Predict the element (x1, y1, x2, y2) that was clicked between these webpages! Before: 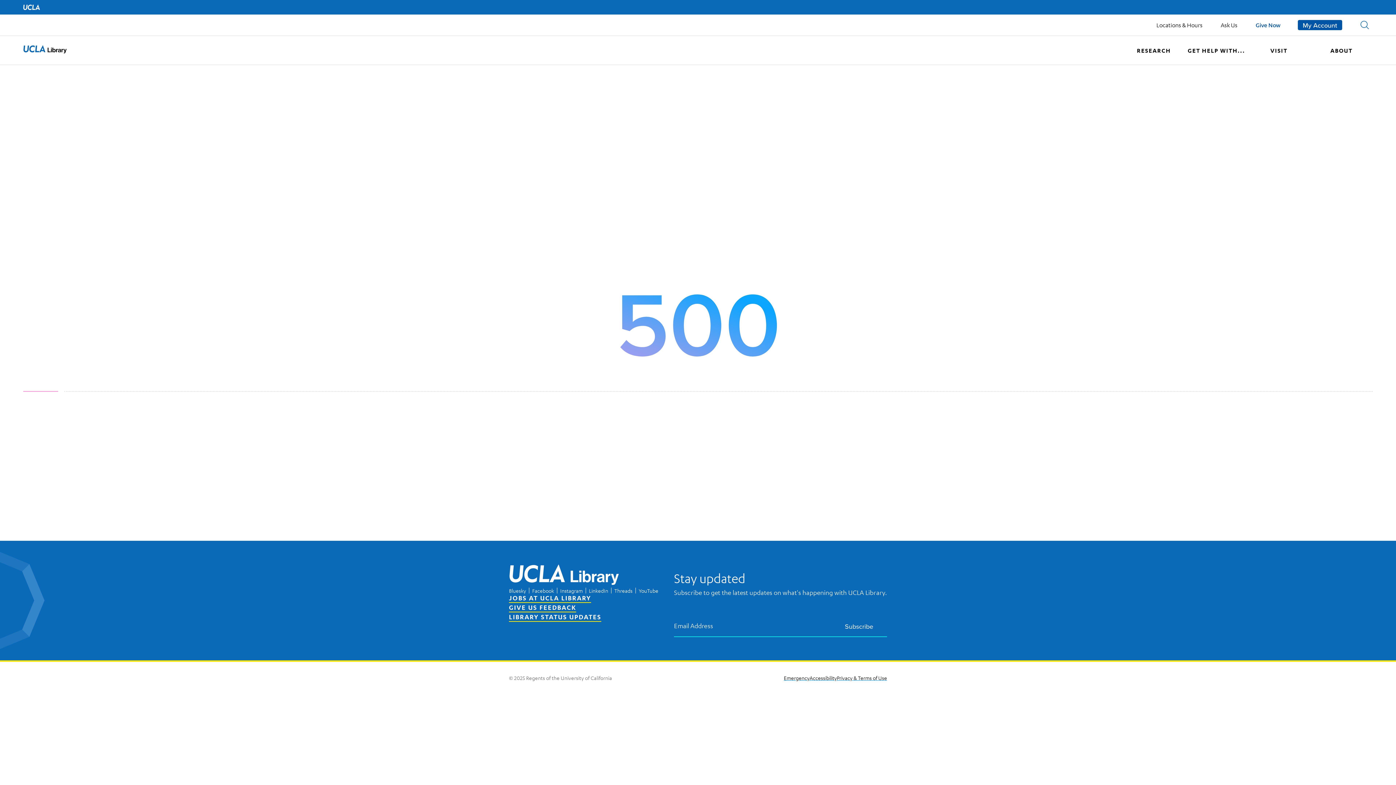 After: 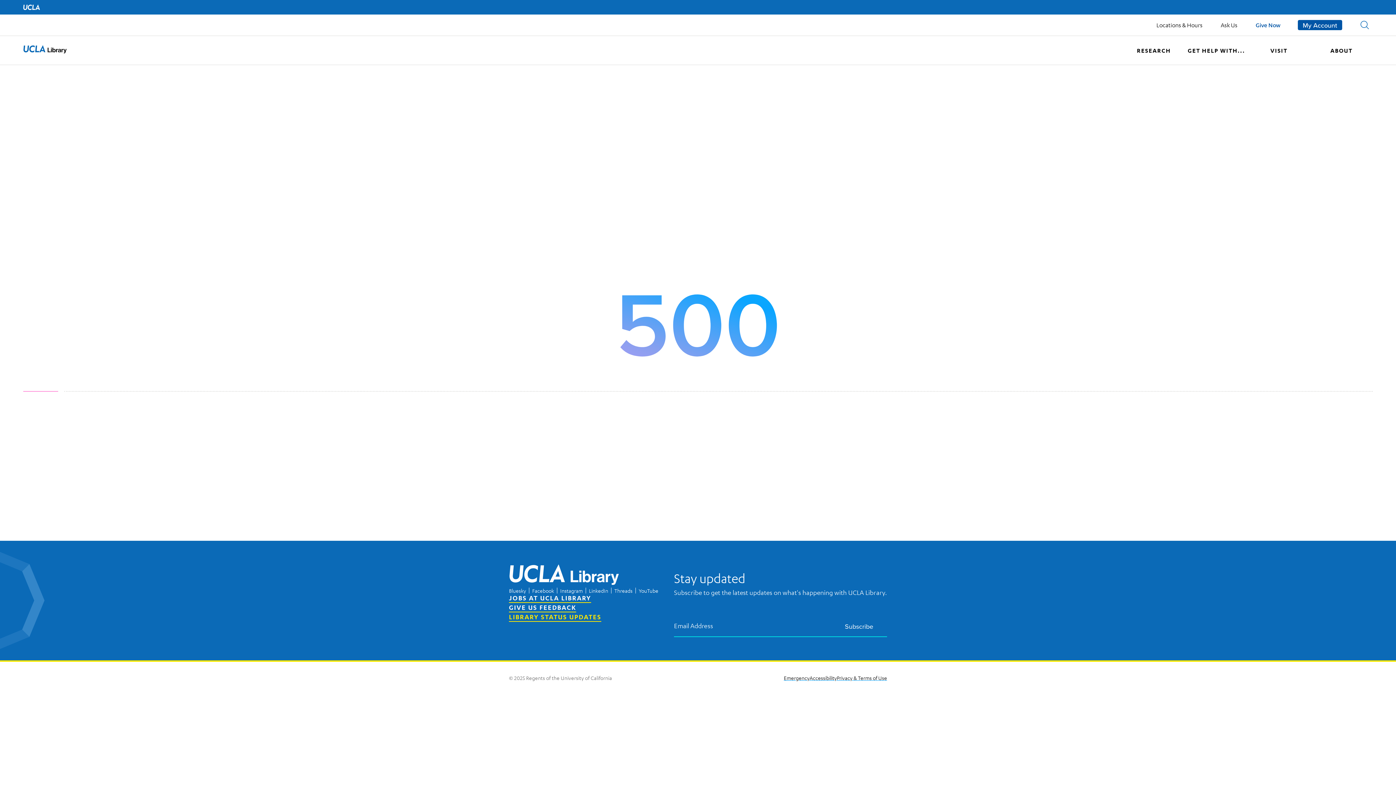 Action: label: LIBRARY STATUS UPDATES bbox: (509, 613, 601, 621)